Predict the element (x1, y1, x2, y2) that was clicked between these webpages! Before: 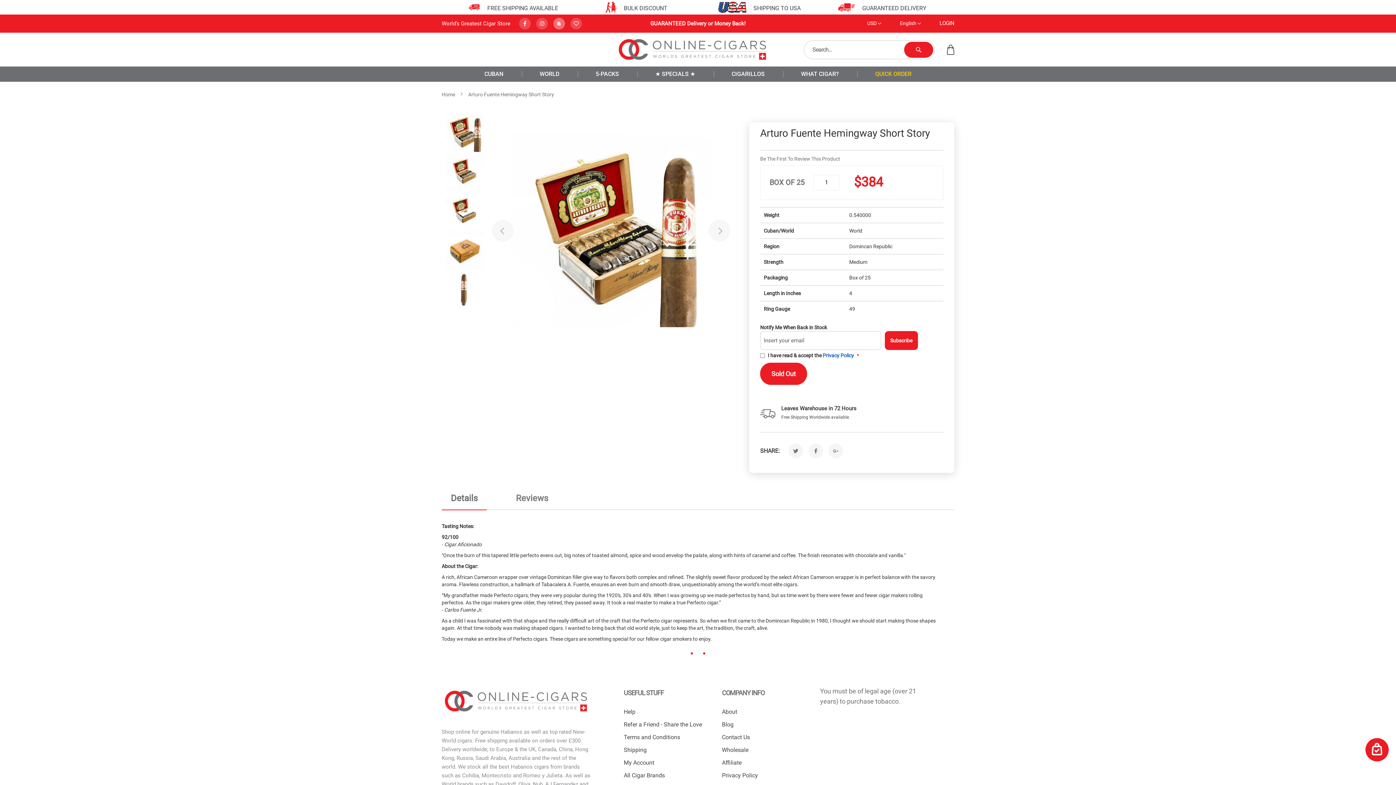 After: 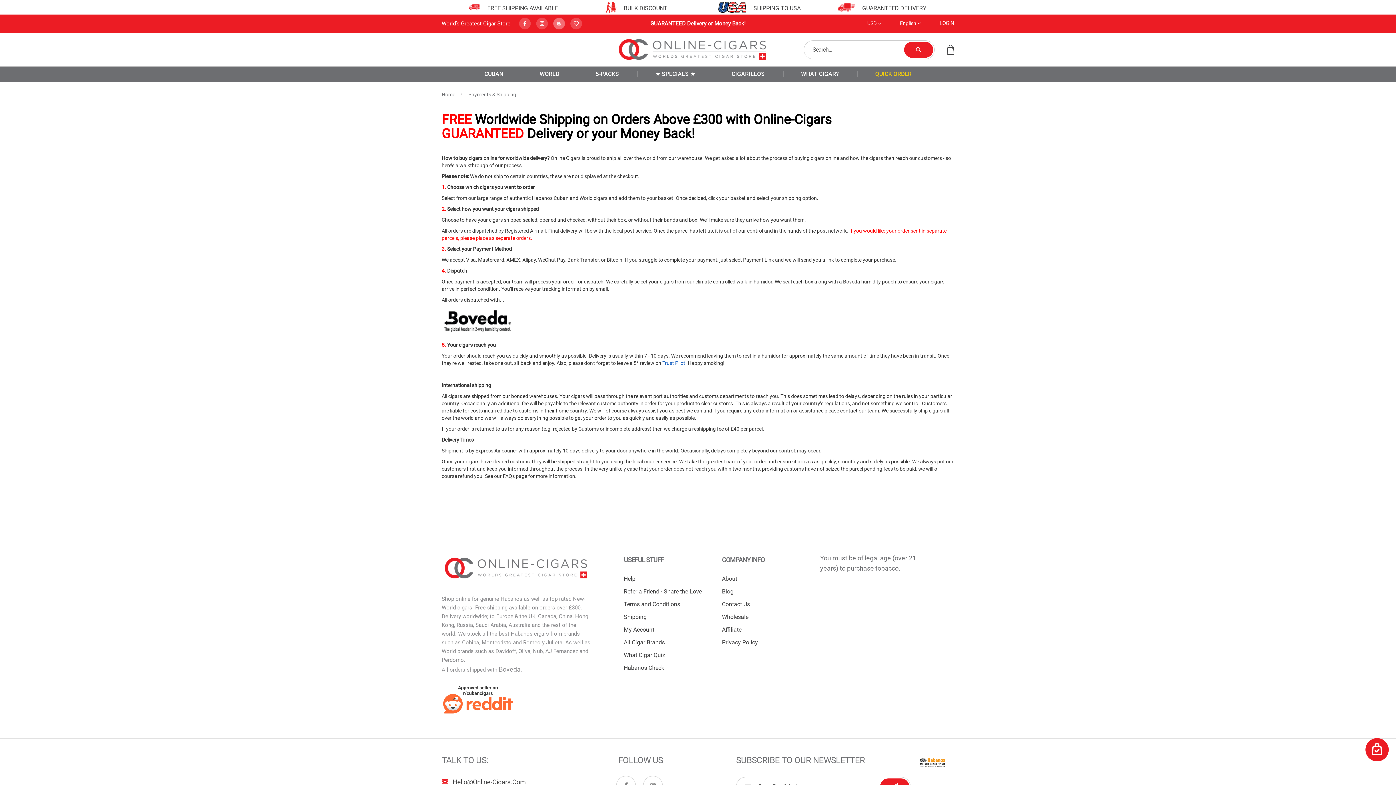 Action: bbox: (469, 1, 480, 14)